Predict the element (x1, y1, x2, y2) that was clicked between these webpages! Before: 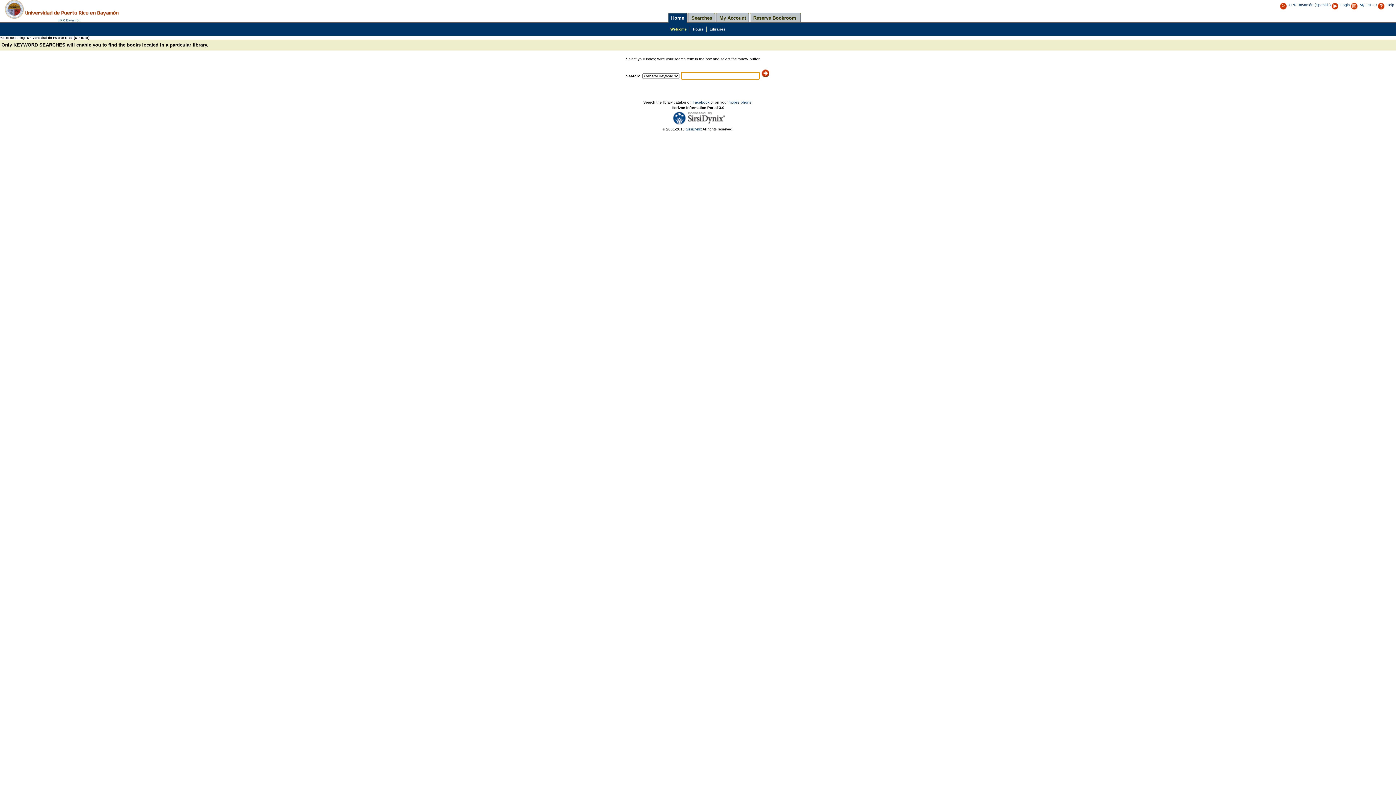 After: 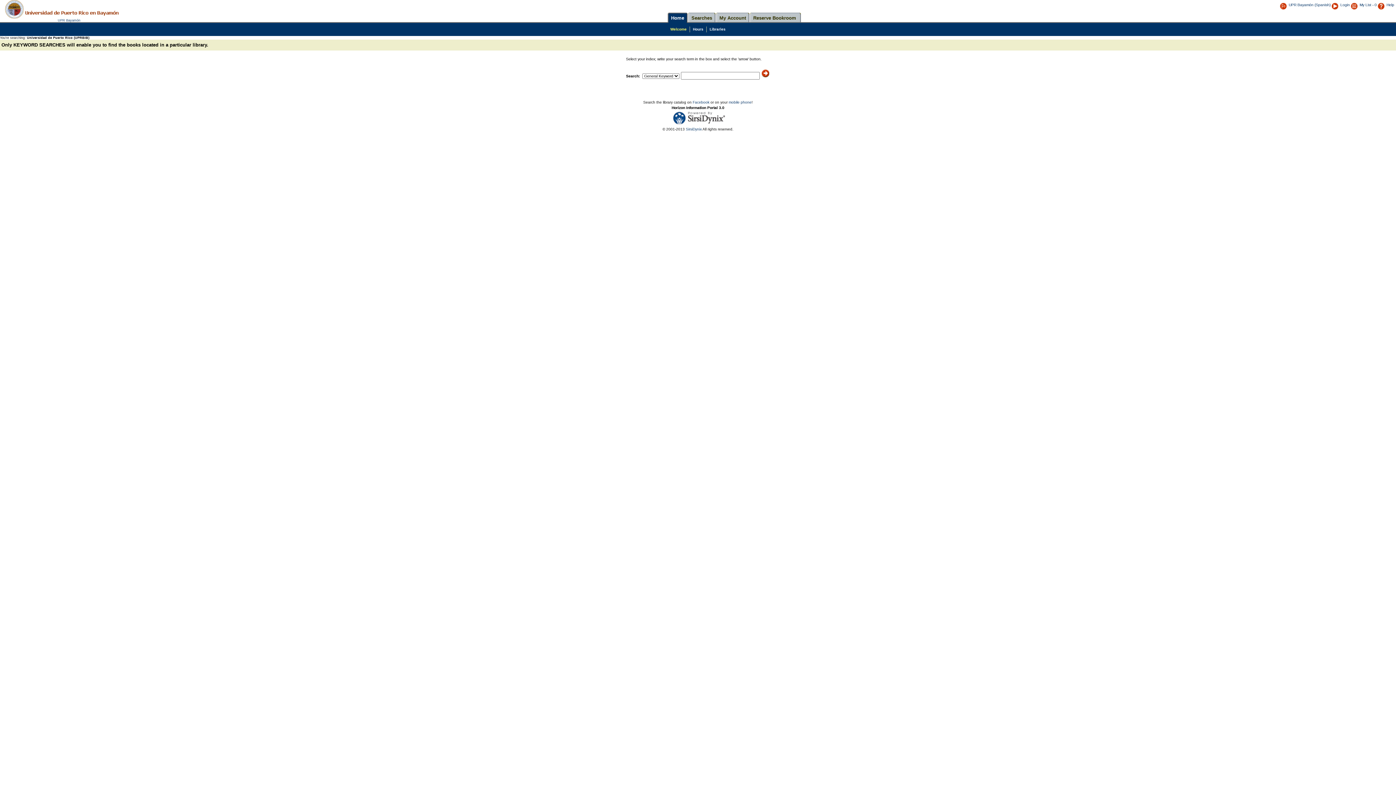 Action: label: You're searching: Universidad de Puerto Rico (UPRBIB)  bbox: (0, 36, 90, 39)